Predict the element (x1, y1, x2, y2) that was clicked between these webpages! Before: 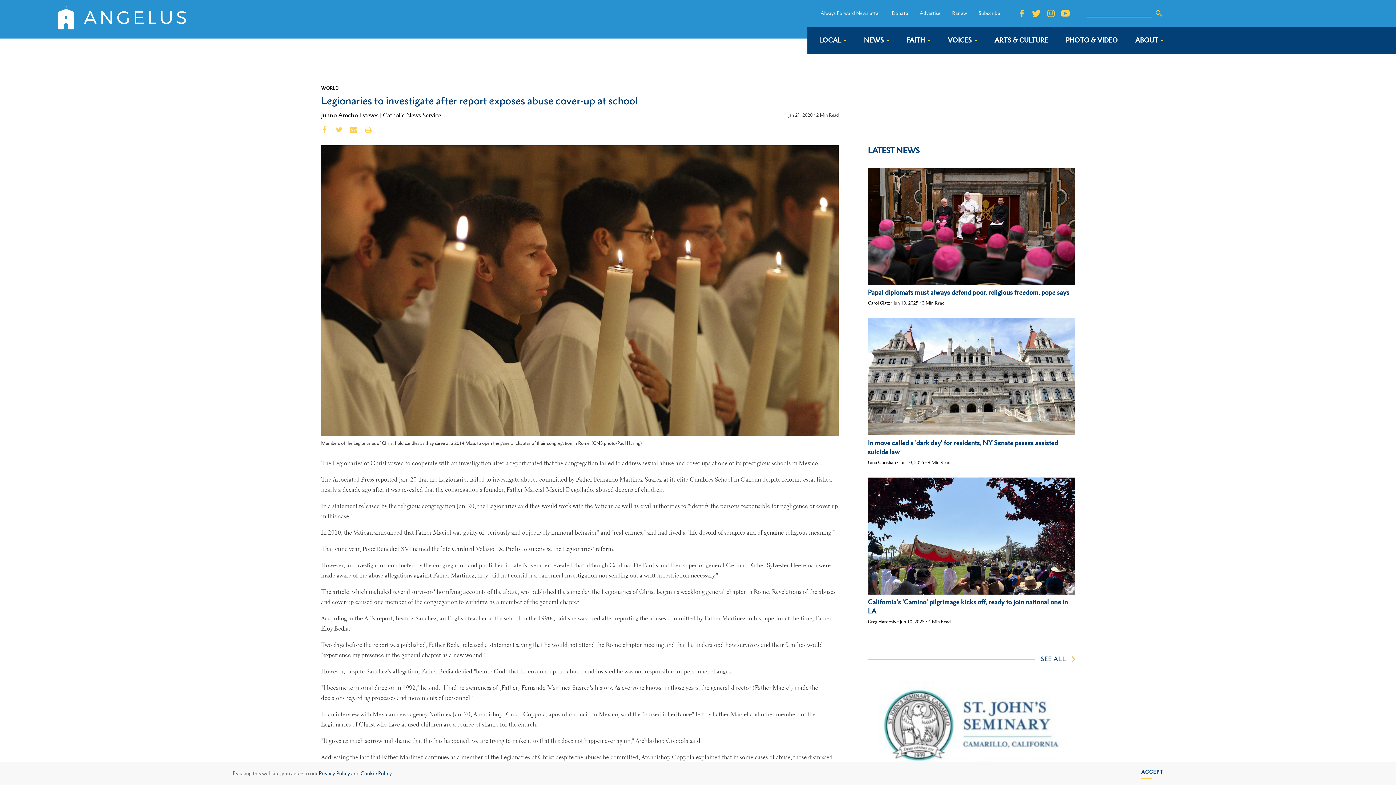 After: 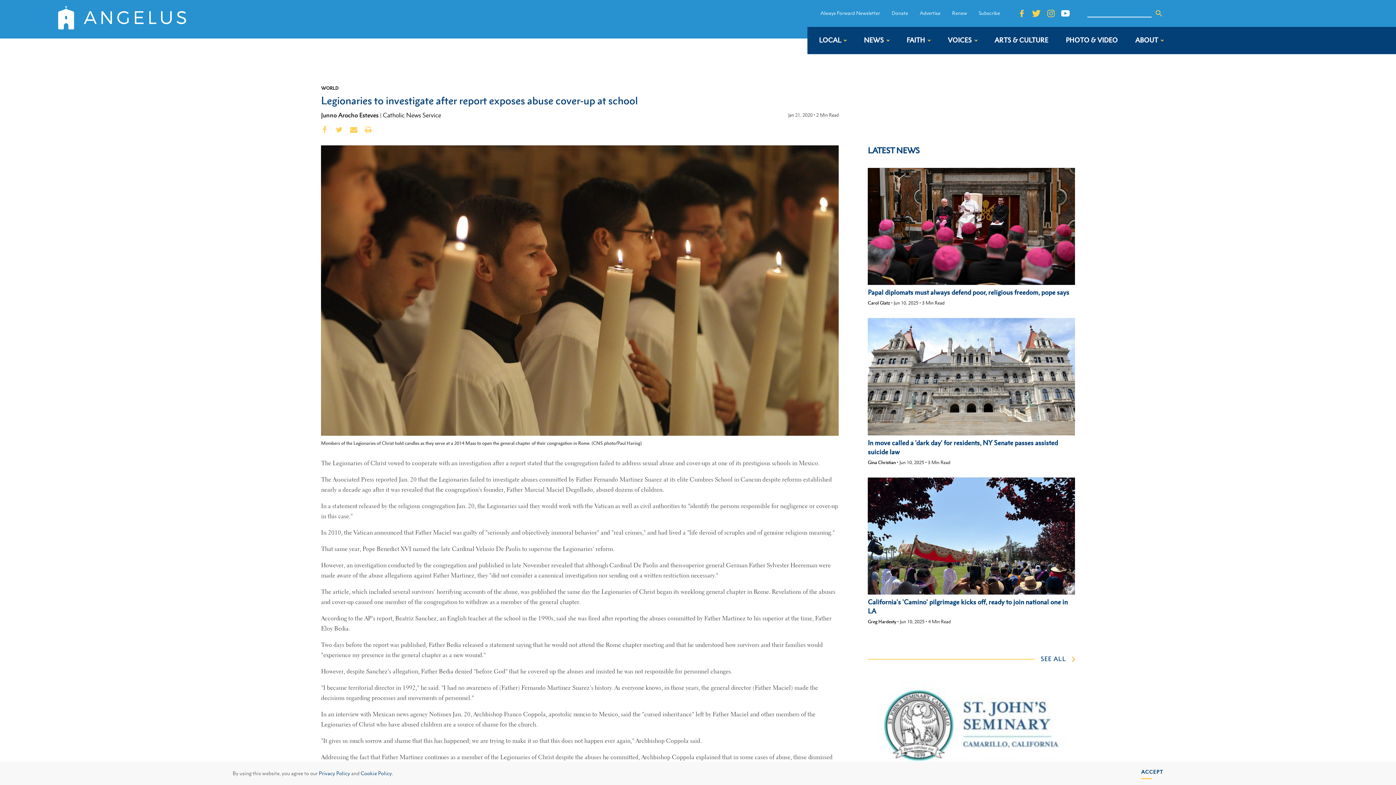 Action: bbox: (1061, 9, 1070, 17)